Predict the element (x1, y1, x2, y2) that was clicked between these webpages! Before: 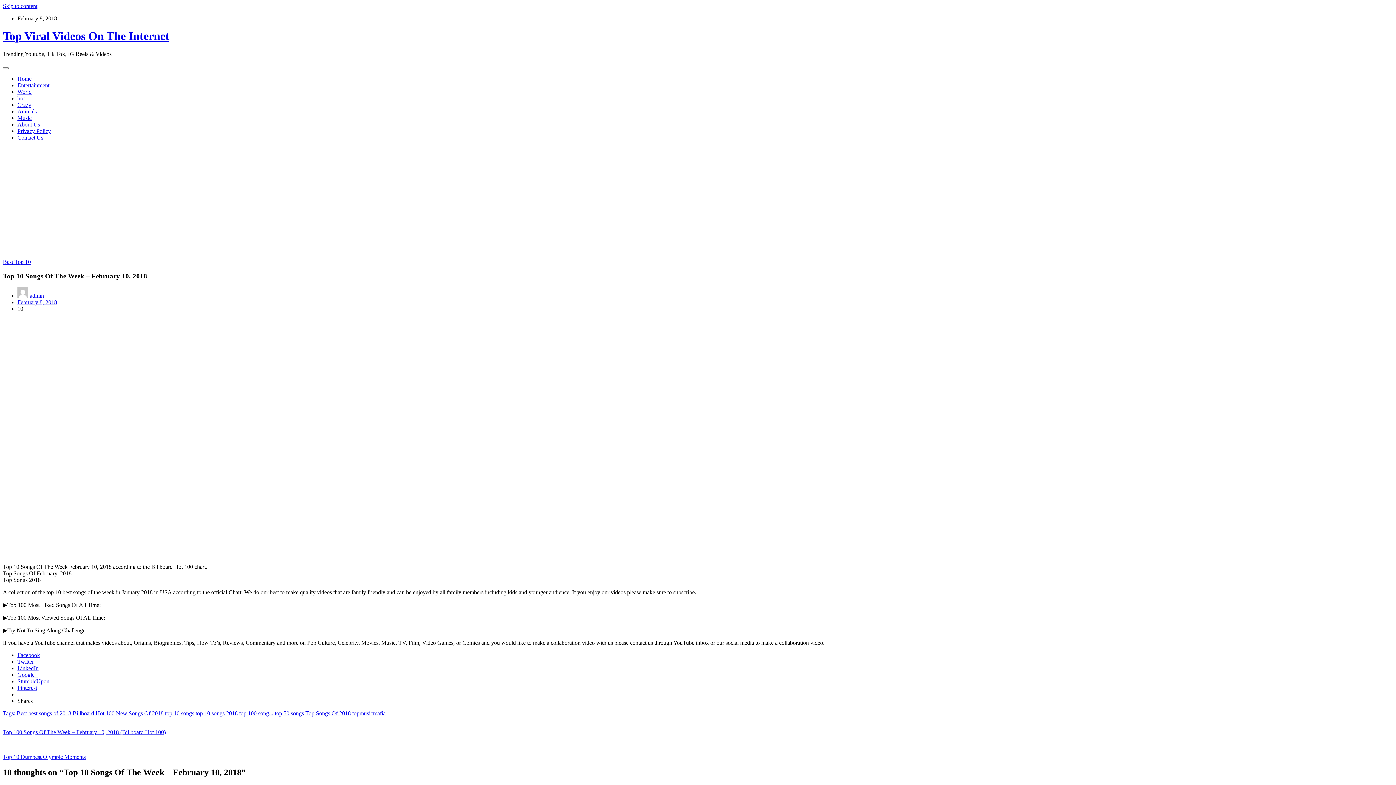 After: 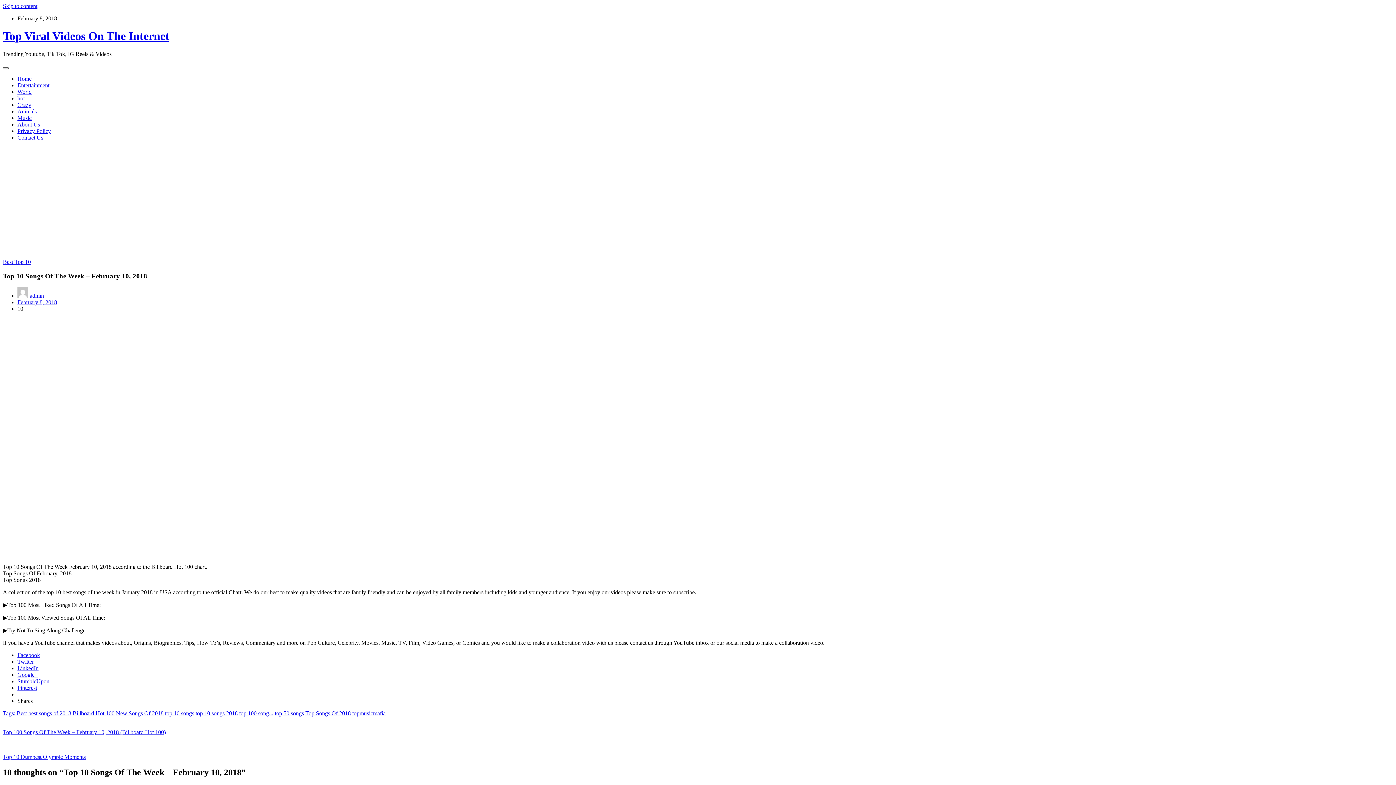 Action: bbox: (2, 67, 8, 69)